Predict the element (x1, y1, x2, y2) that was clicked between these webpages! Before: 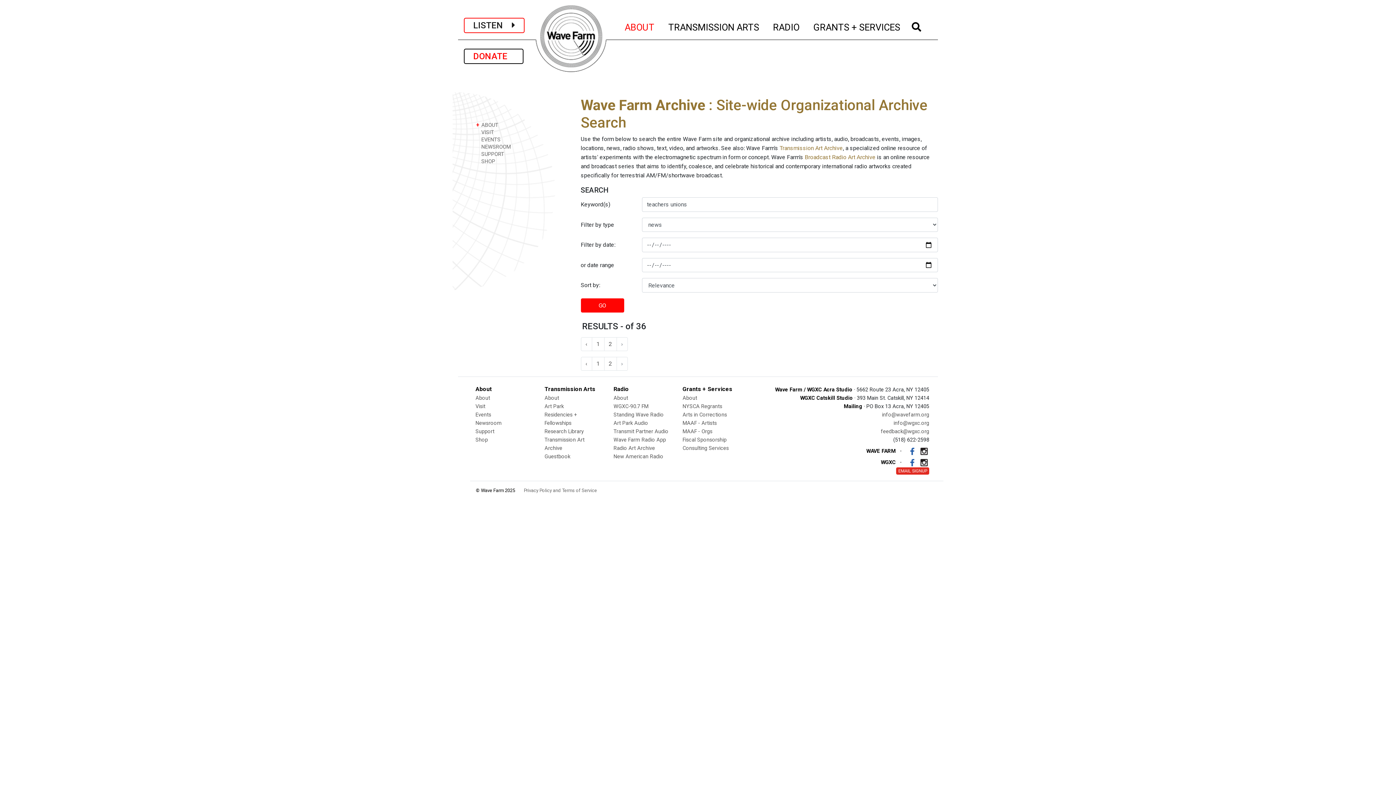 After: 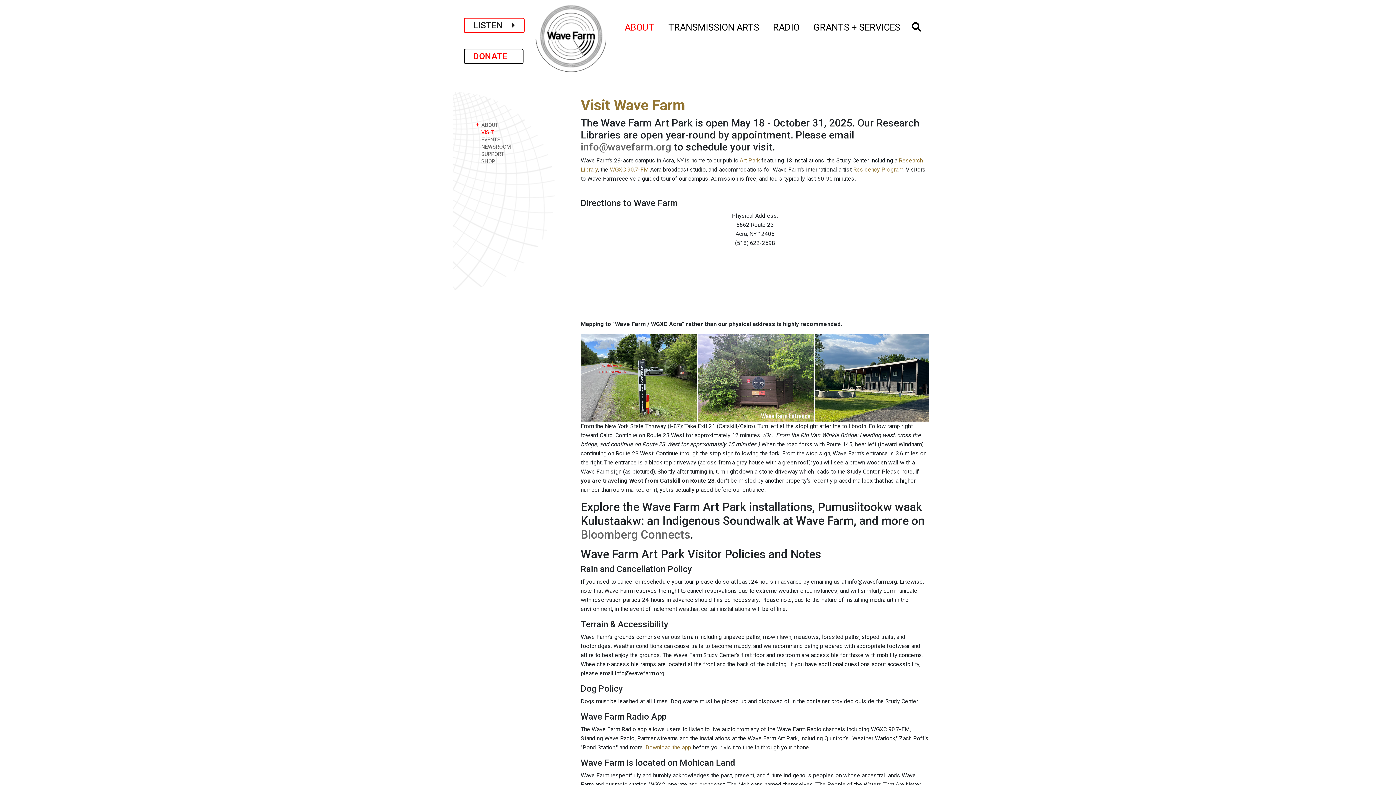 Action: bbox: (475, 128, 570, 136) label:   VISIT